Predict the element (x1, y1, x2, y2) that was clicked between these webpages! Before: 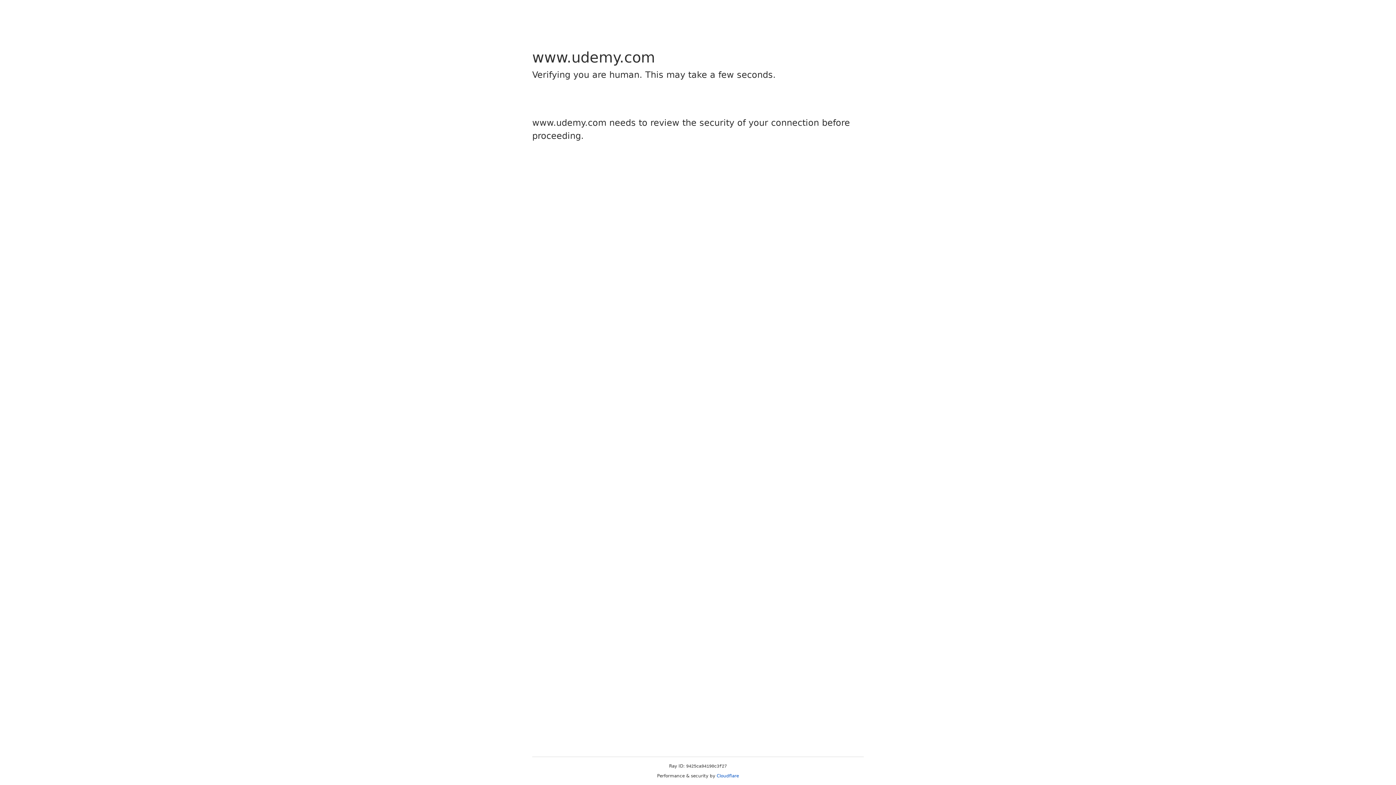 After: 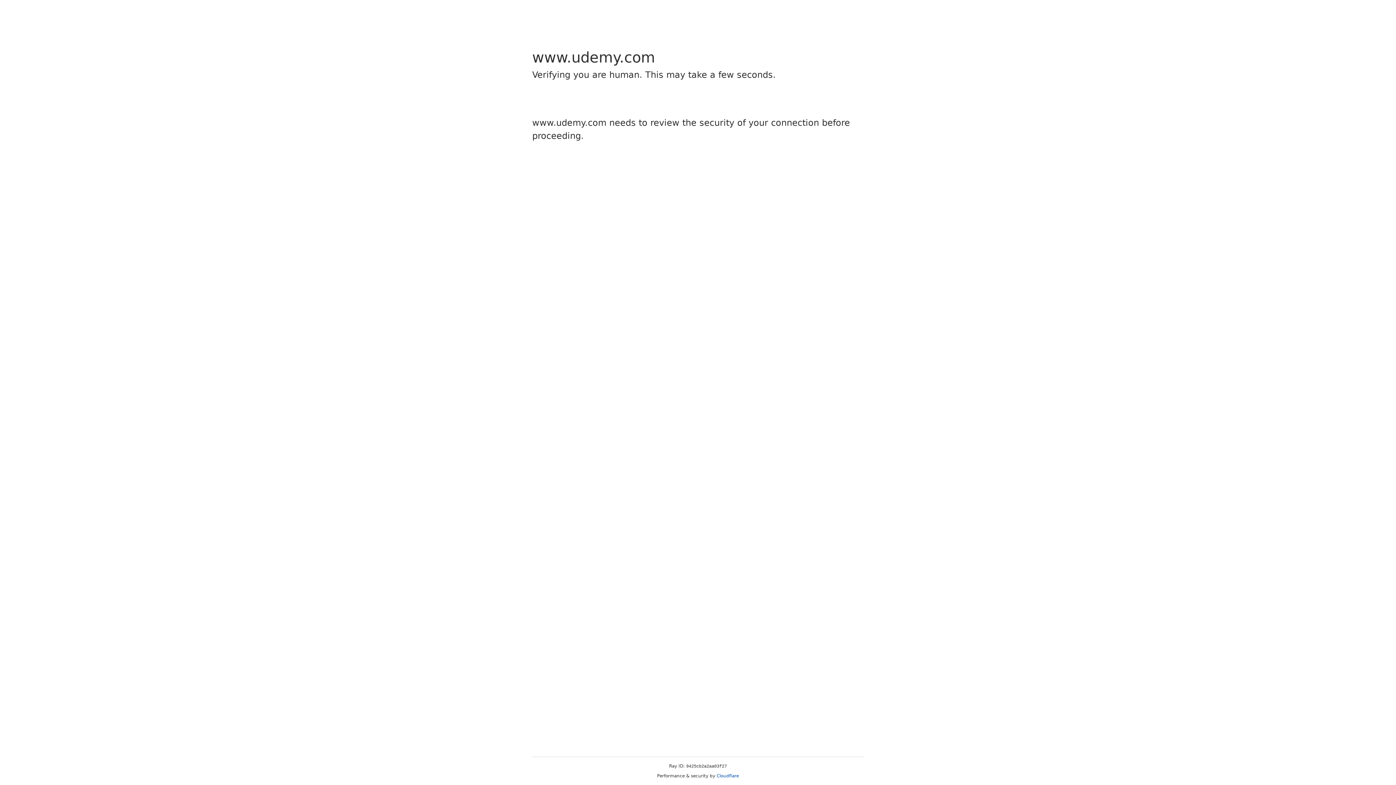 Action: bbox: (716, 773, 739, 778) label: Cloudflare